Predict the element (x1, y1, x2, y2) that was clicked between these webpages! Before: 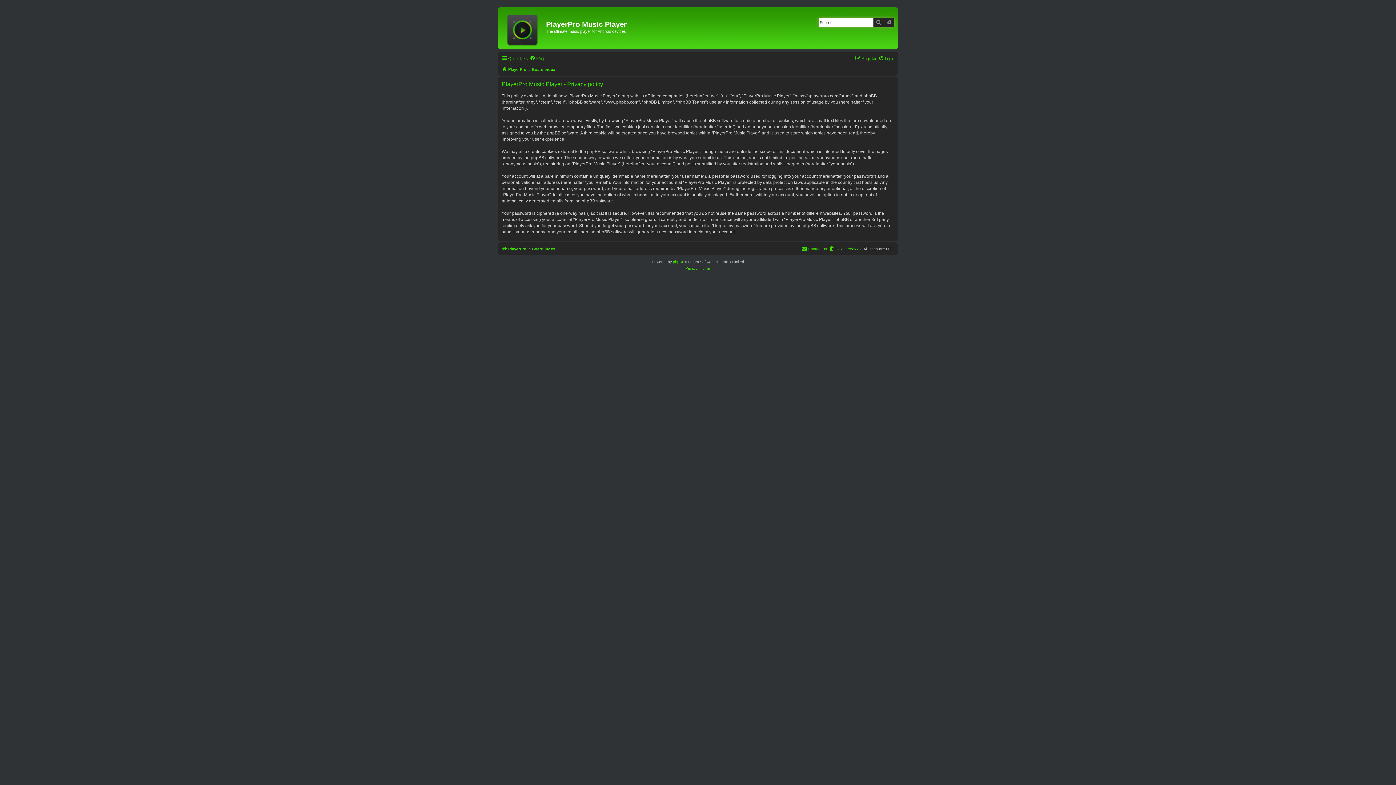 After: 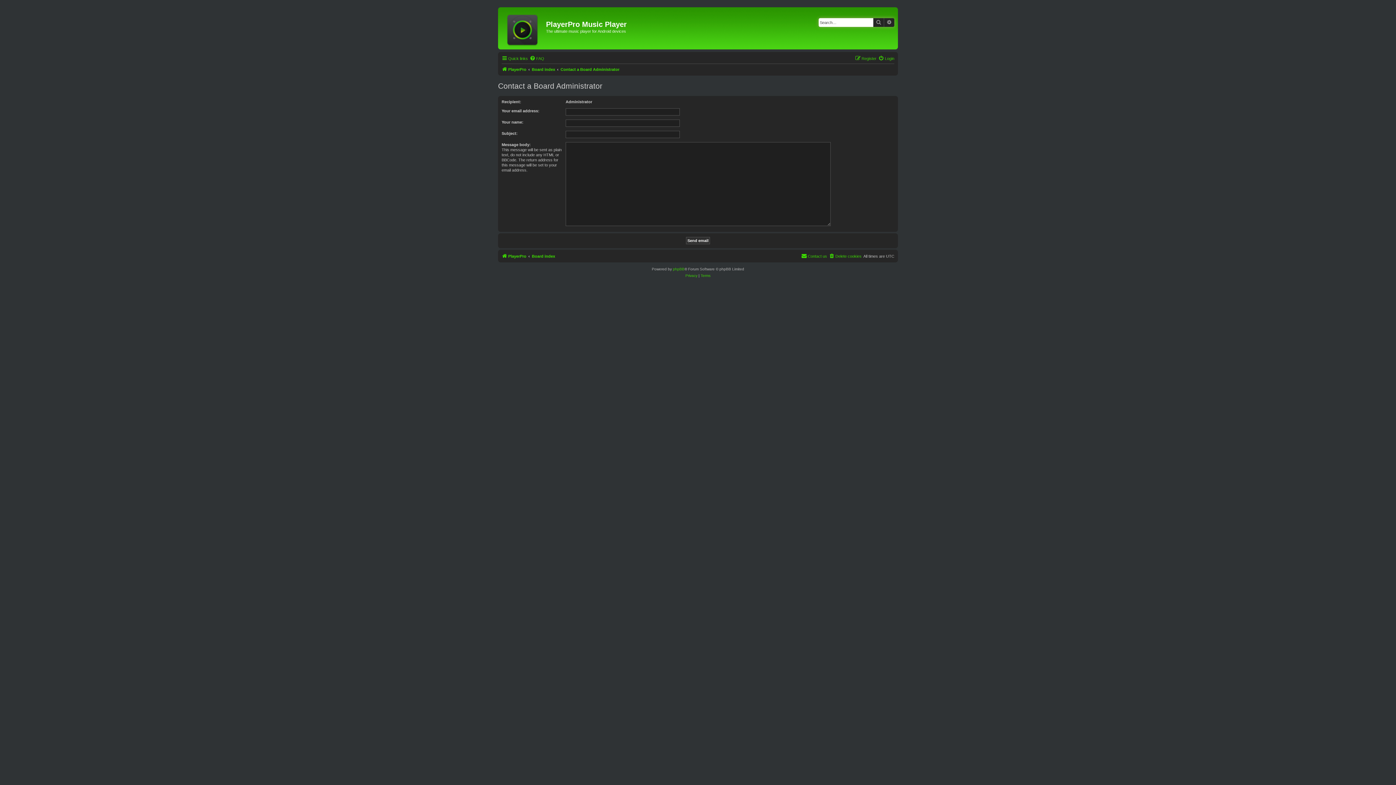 Action: label: Contact us bbox: (801, 244, 827, 253)